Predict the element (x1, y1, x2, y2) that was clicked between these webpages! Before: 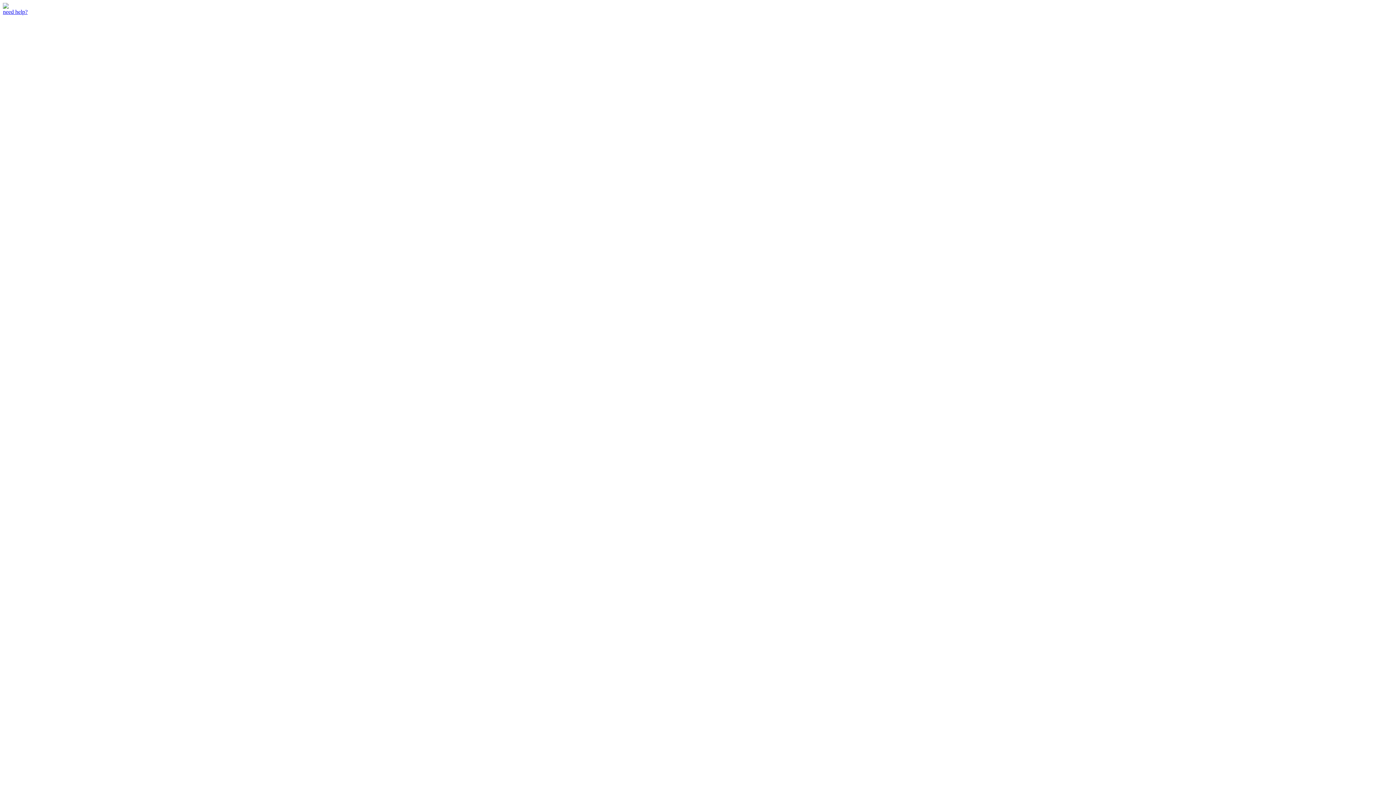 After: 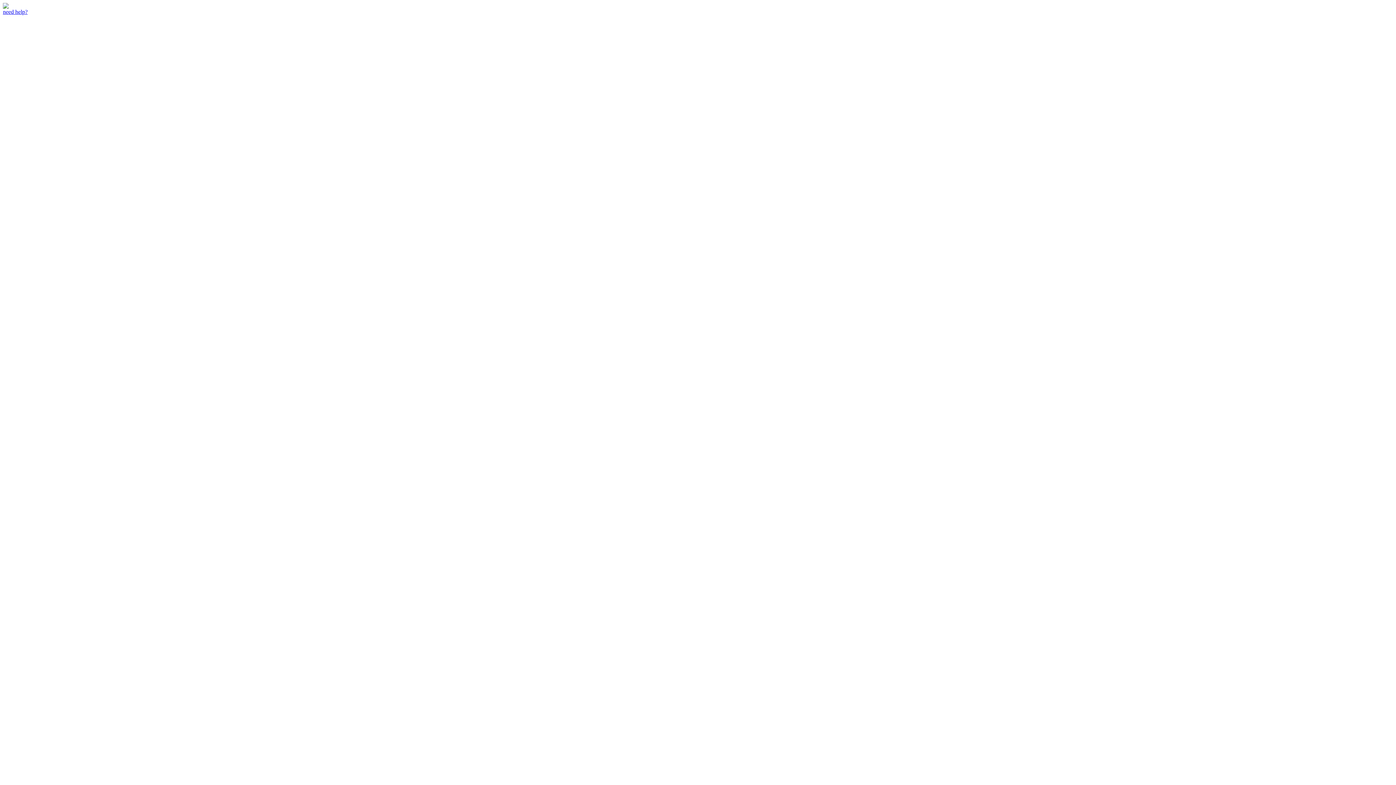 Action: bbox: (2, 8, 27, 14) label: need help?